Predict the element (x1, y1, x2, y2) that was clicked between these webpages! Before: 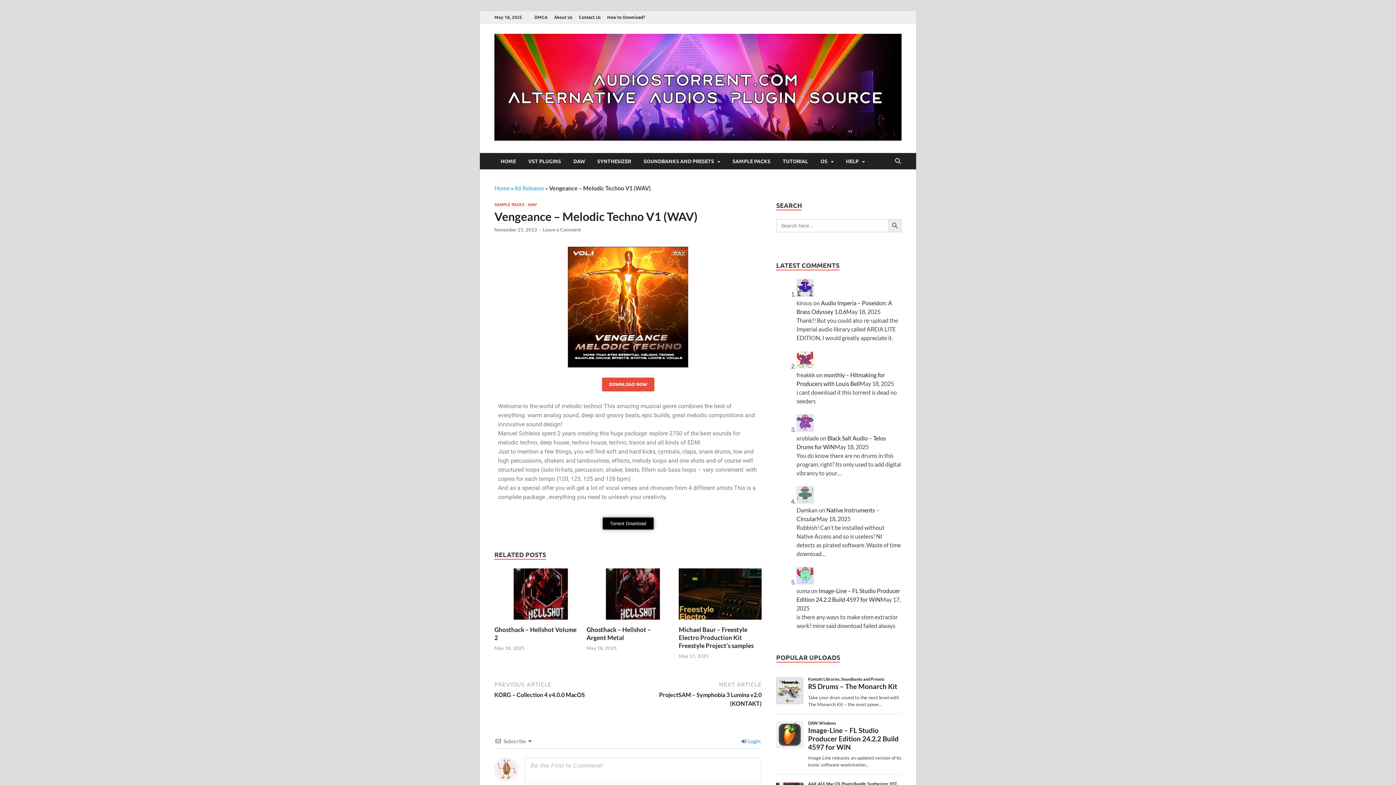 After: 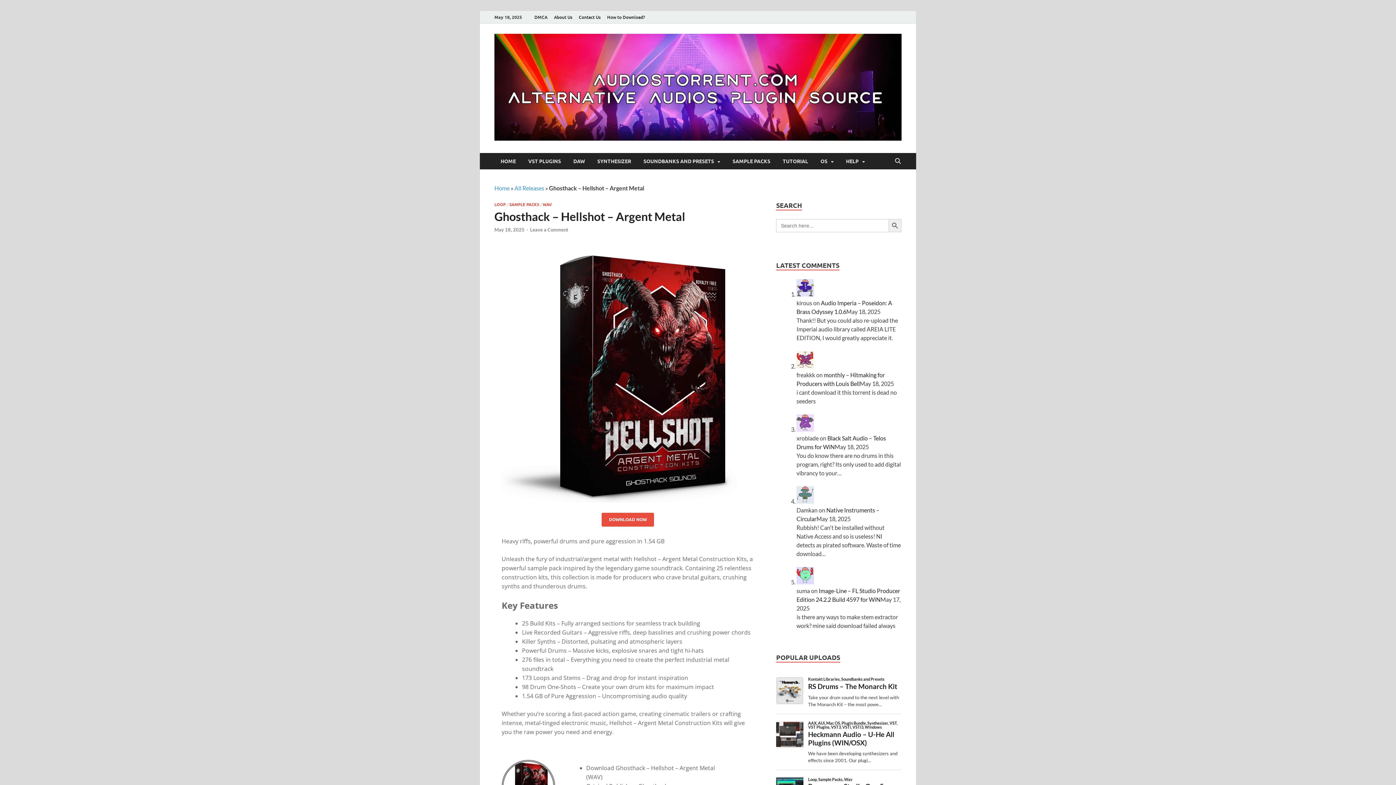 Action: bbox: (586, 593, 669, 599)